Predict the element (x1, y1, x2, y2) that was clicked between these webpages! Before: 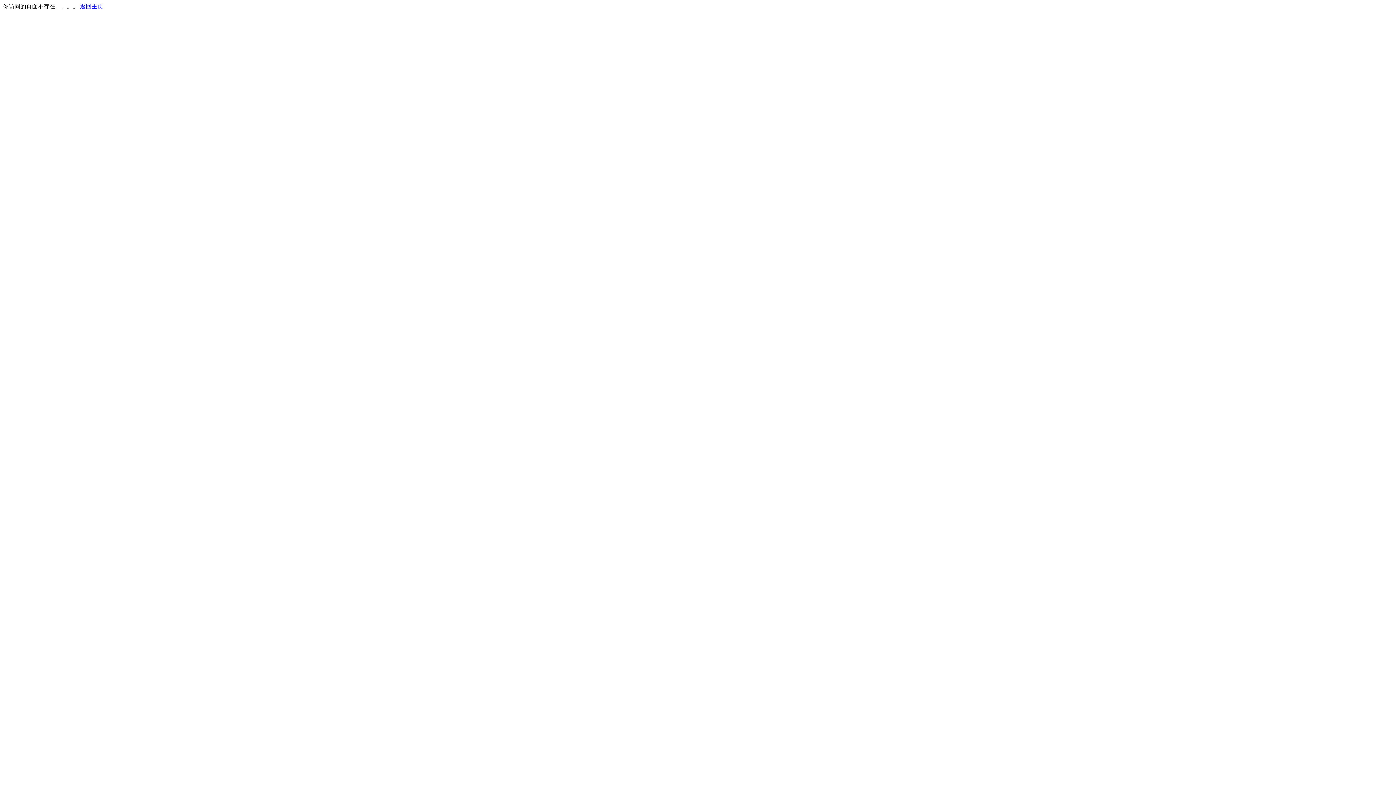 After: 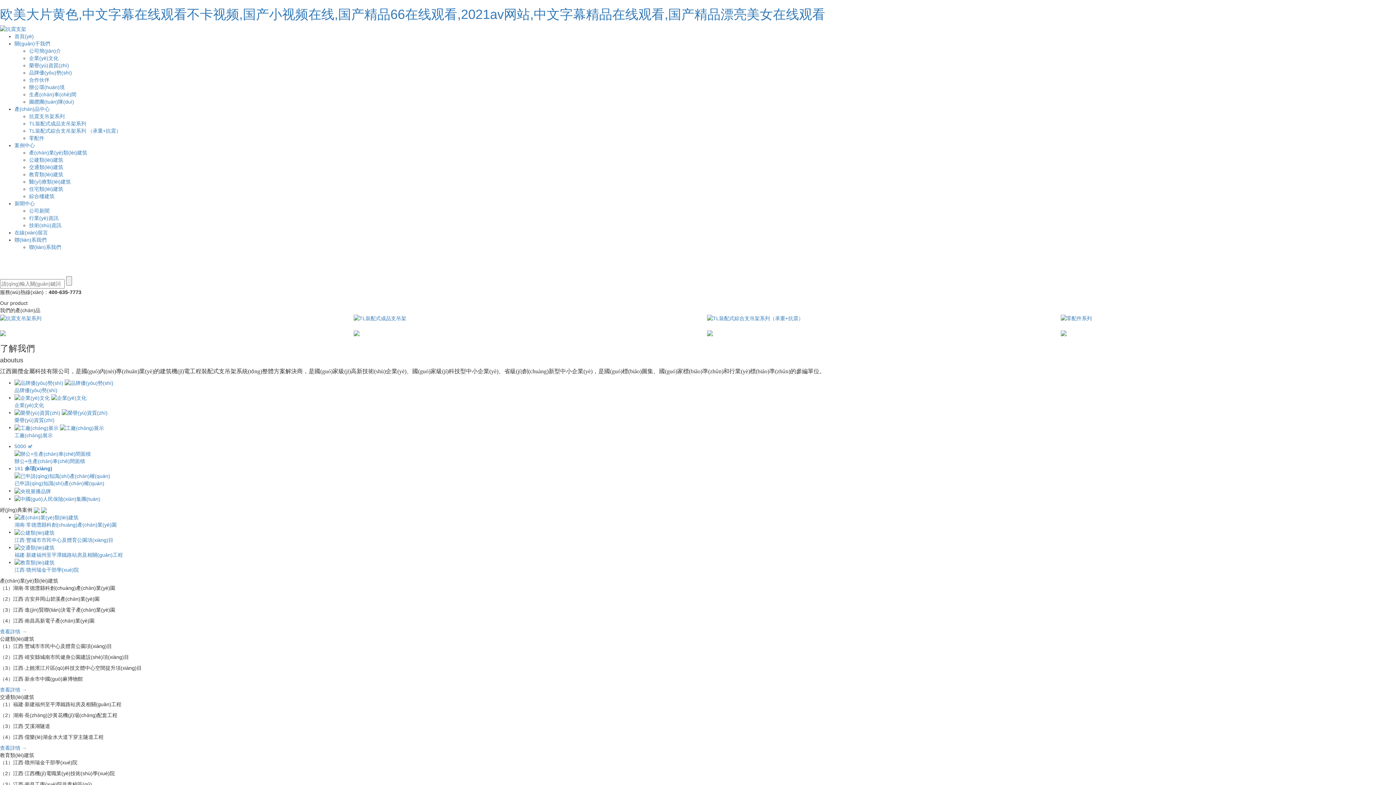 Action: label: 返回主页 bbox: (80, 3, 103, 9)